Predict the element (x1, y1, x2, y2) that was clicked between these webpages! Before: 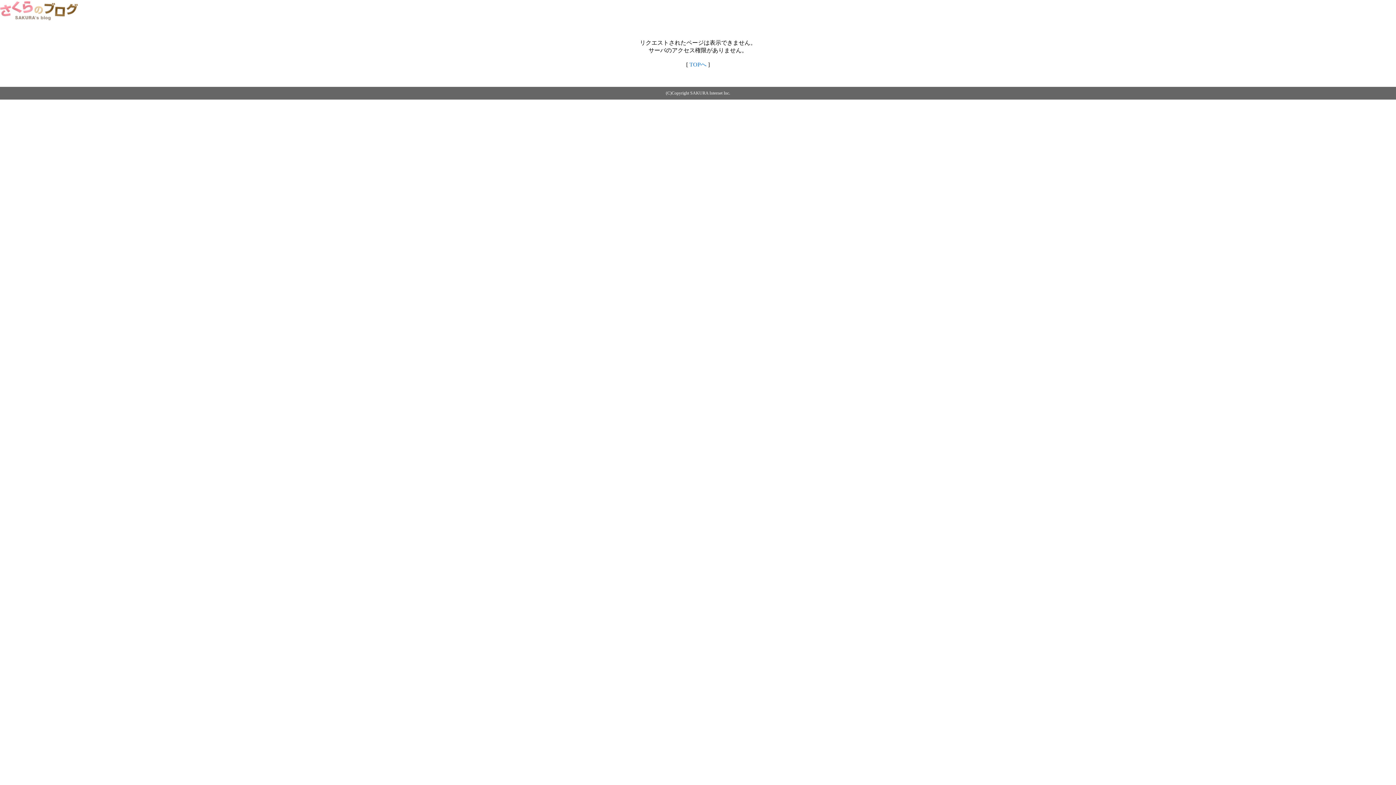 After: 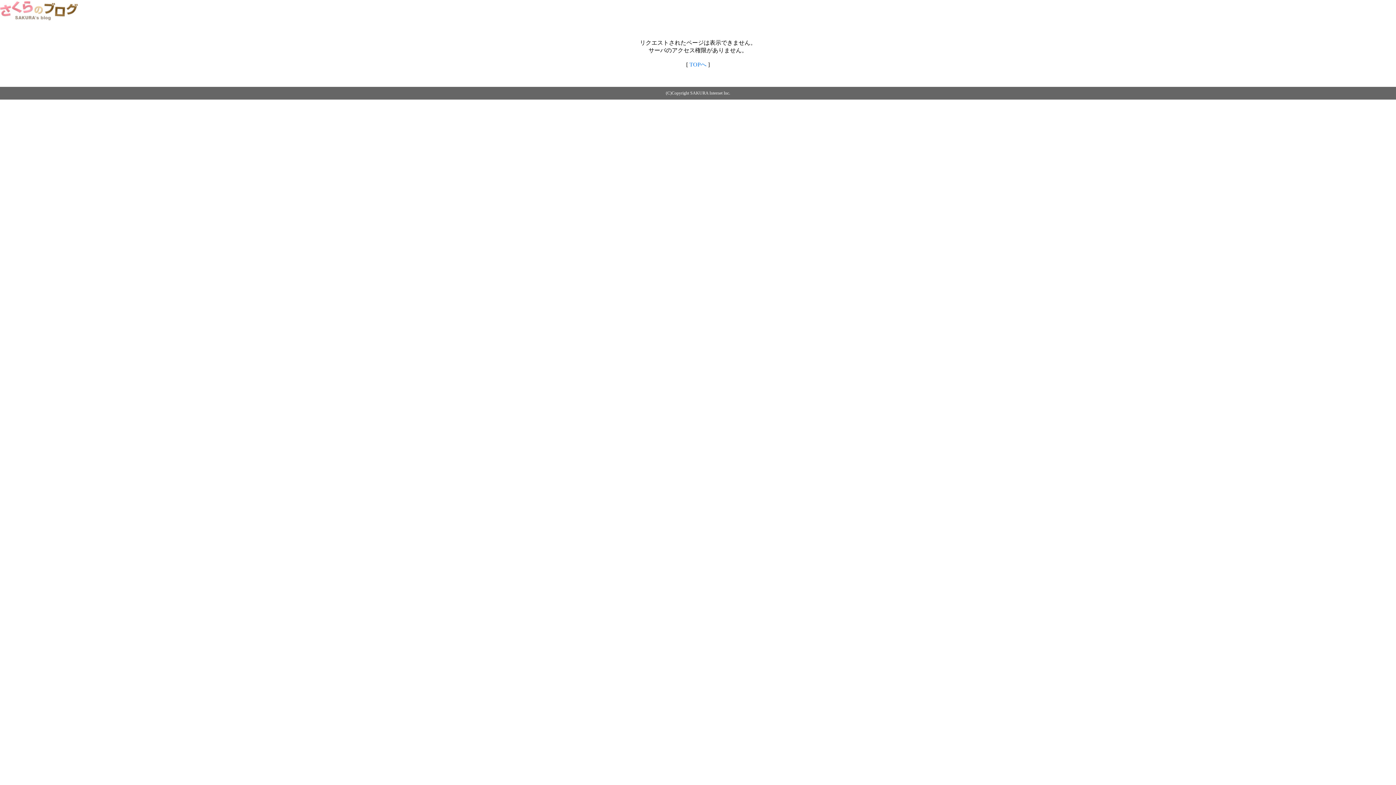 Action: bbox: (0, 14, 79, 20)